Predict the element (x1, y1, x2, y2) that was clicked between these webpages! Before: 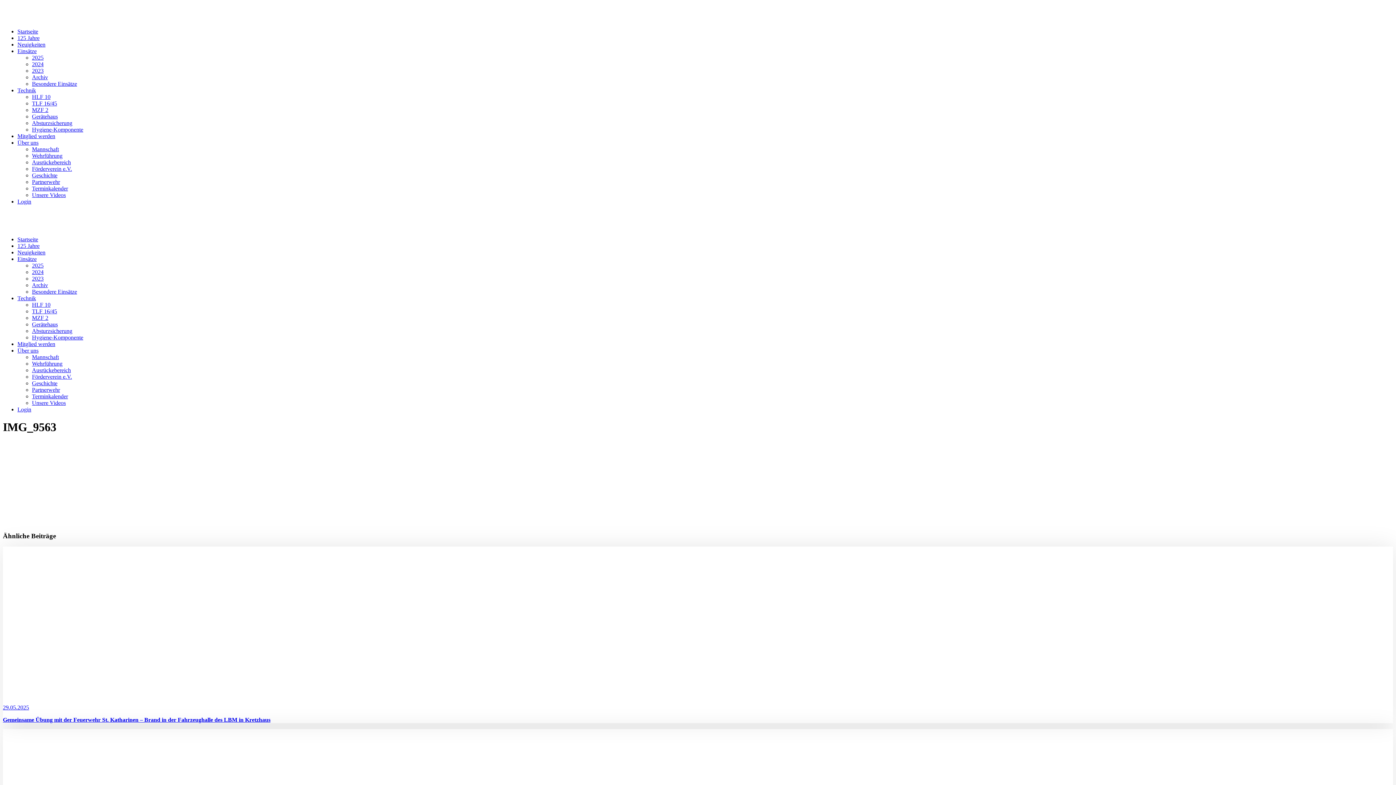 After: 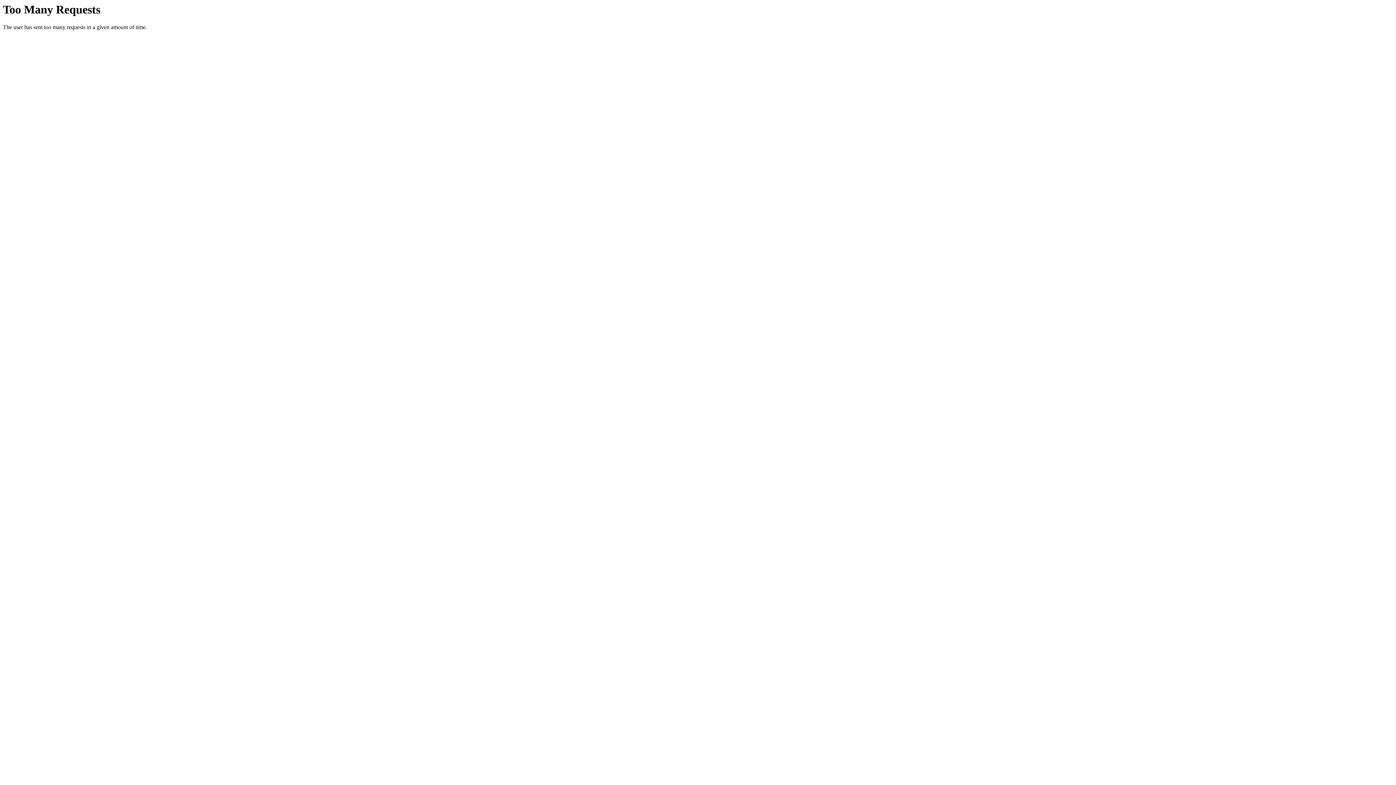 Action: bbox: (17, 28, 38, 34) label: Startseite